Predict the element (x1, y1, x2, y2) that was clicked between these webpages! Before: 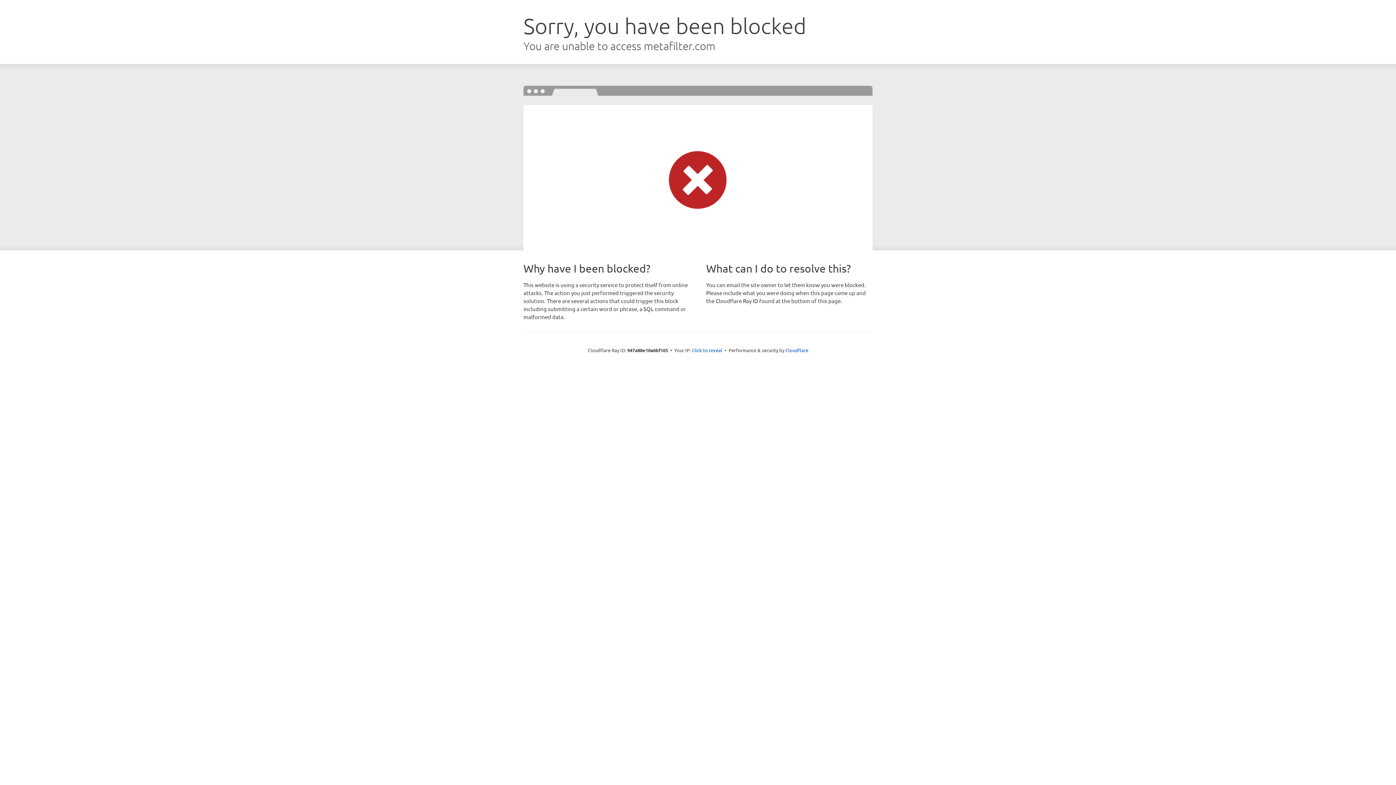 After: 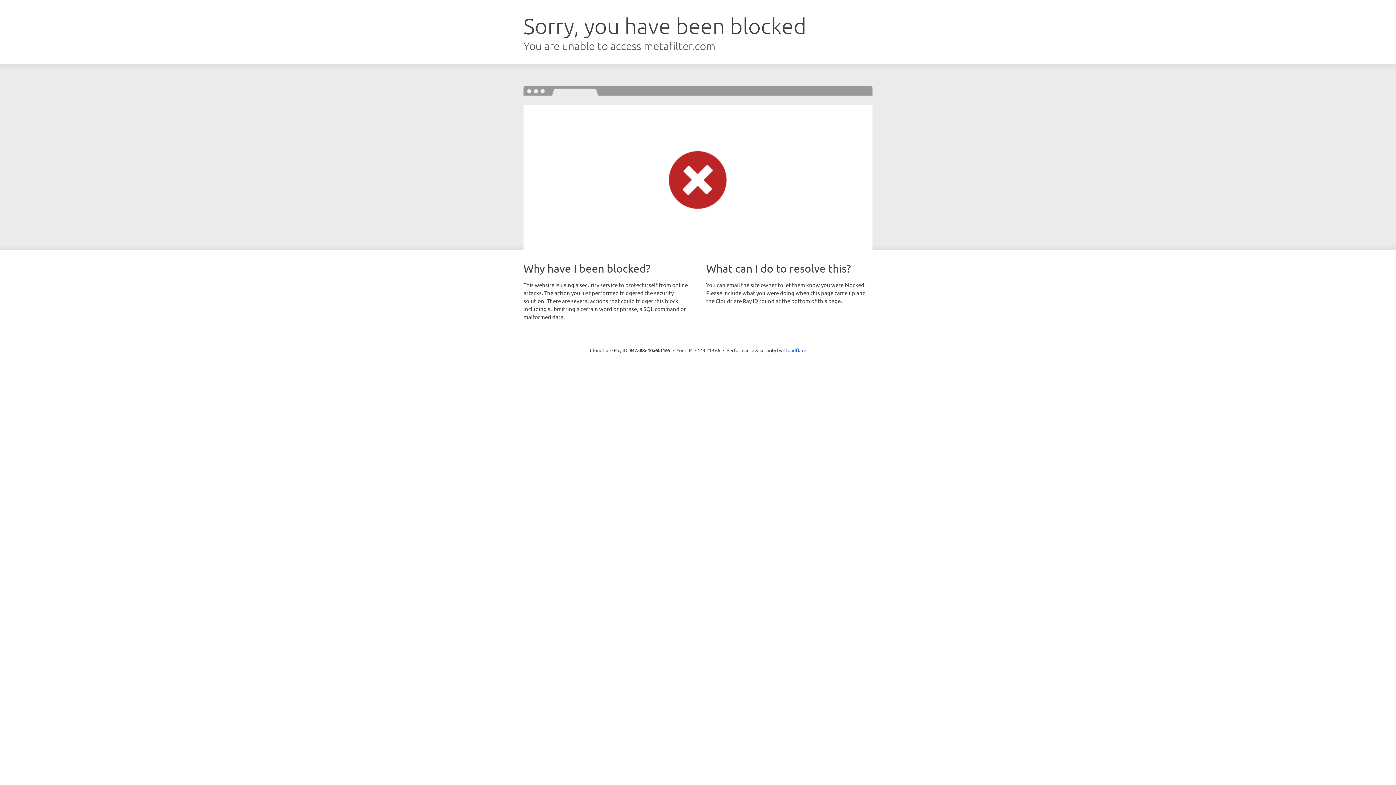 Action: label: Click to reveal bbox: (692, 346, 722, 353)